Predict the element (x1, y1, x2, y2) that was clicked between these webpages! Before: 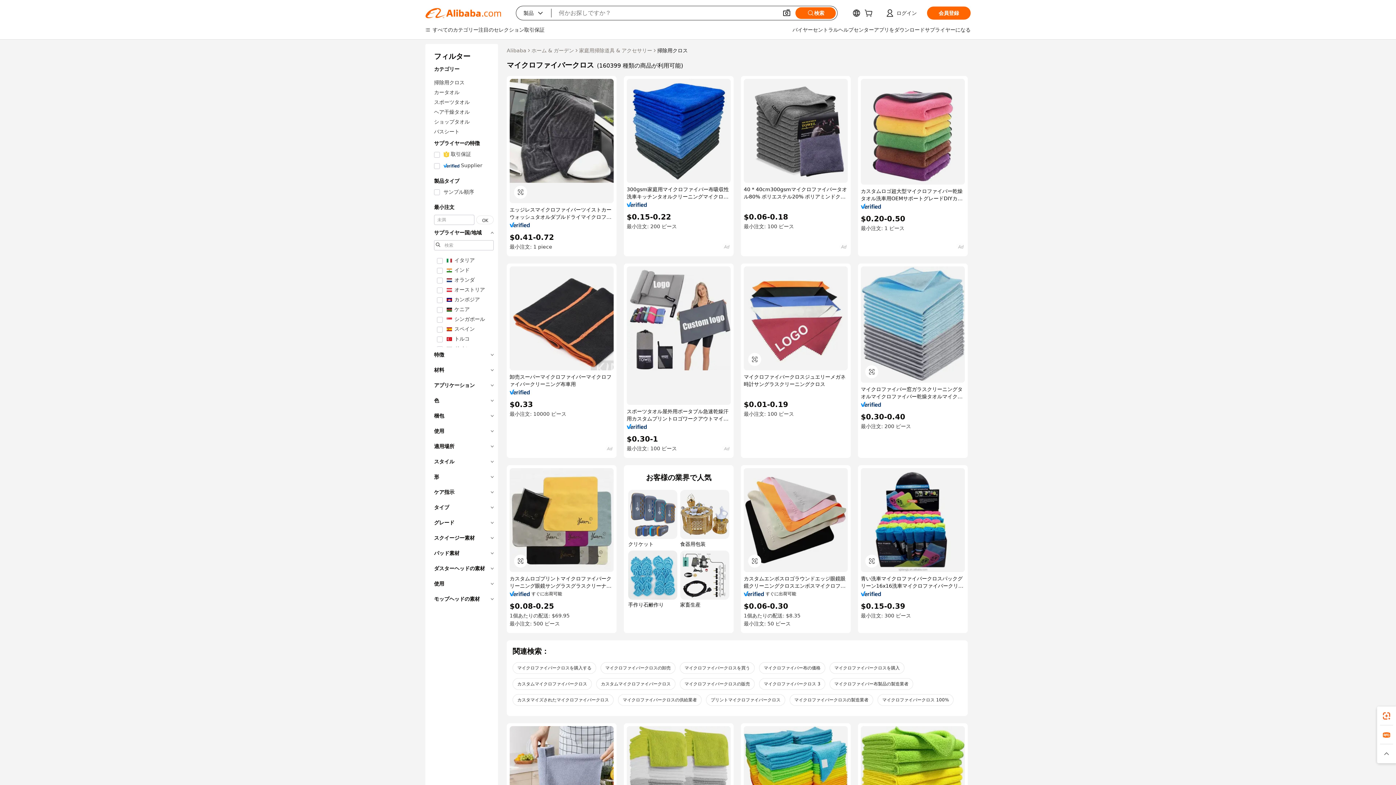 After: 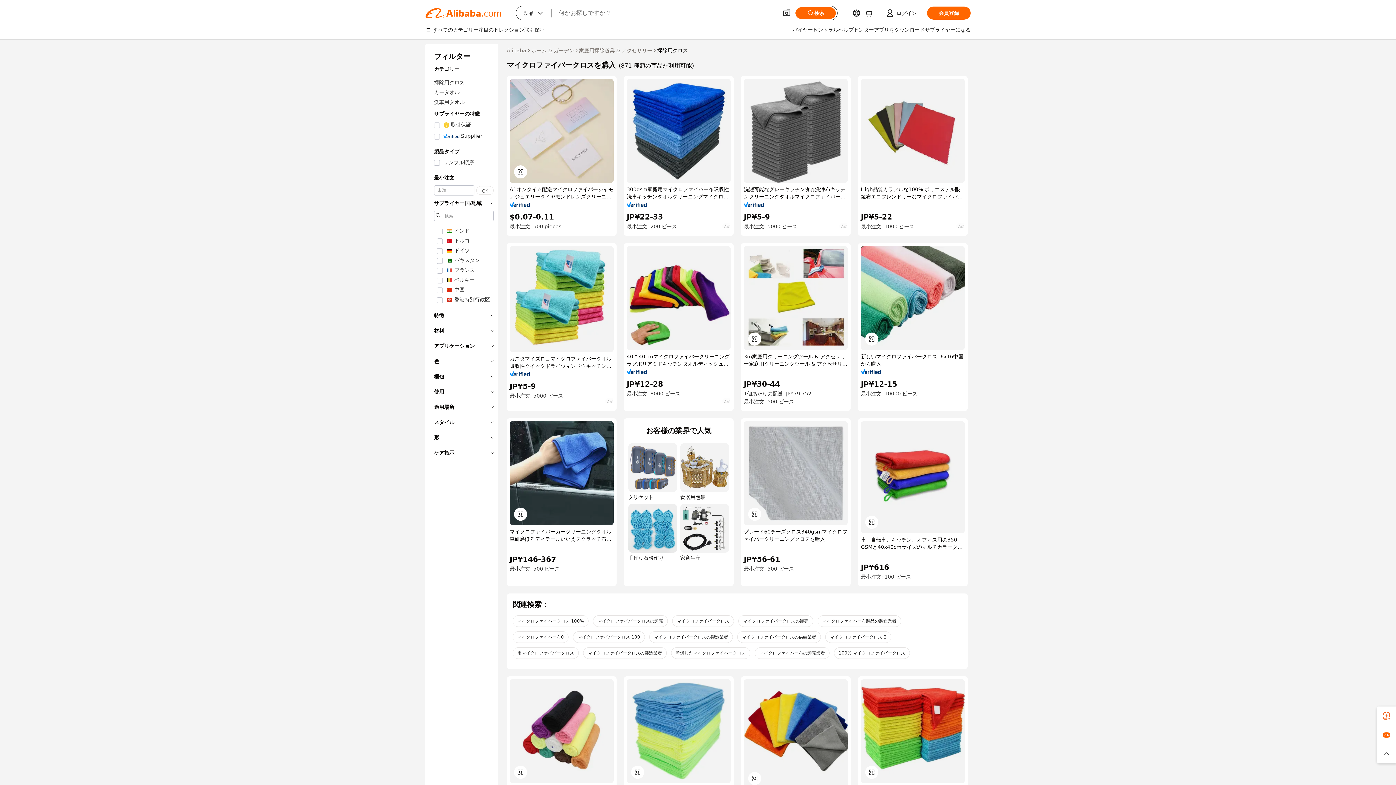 Action: bbox: (829, 662, 904, 674) label: マイクロファイバークロスを購入